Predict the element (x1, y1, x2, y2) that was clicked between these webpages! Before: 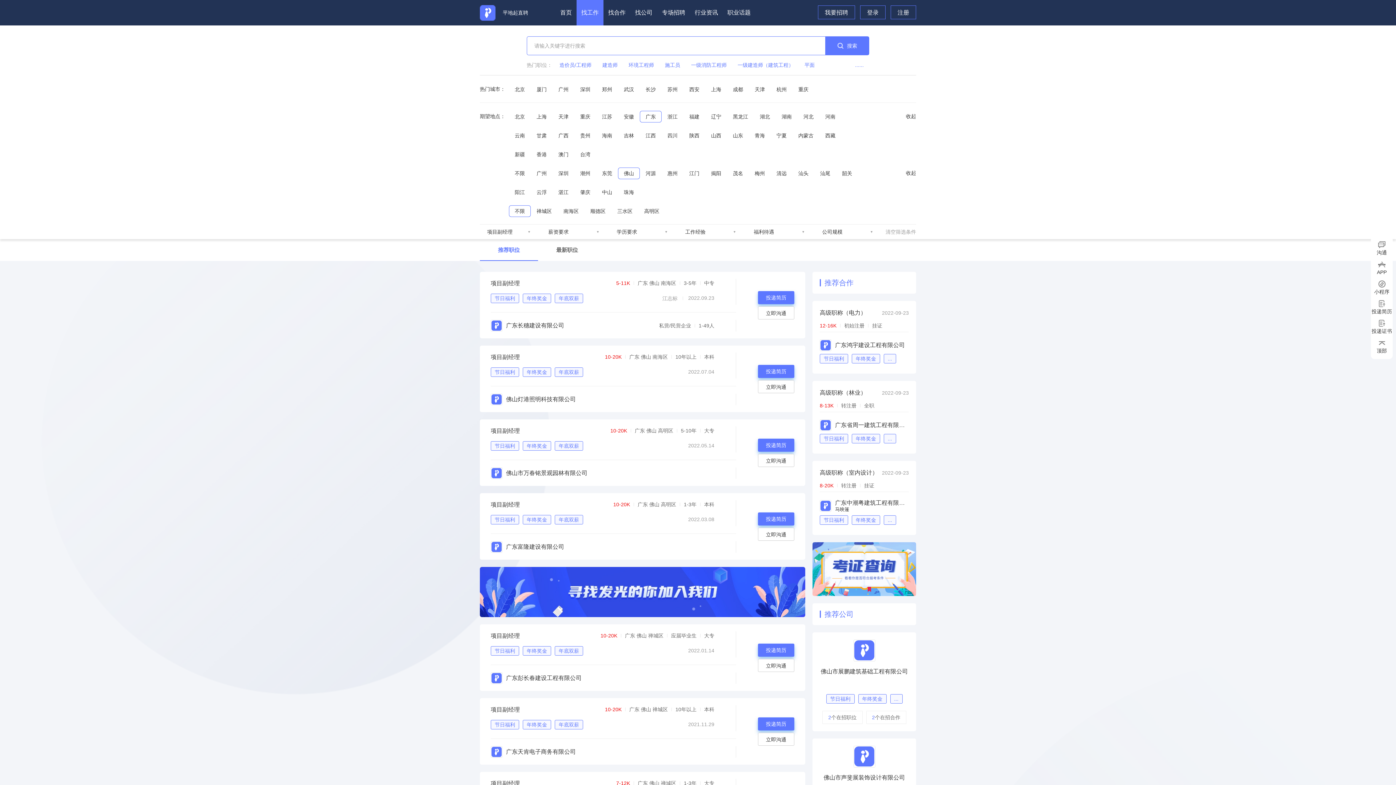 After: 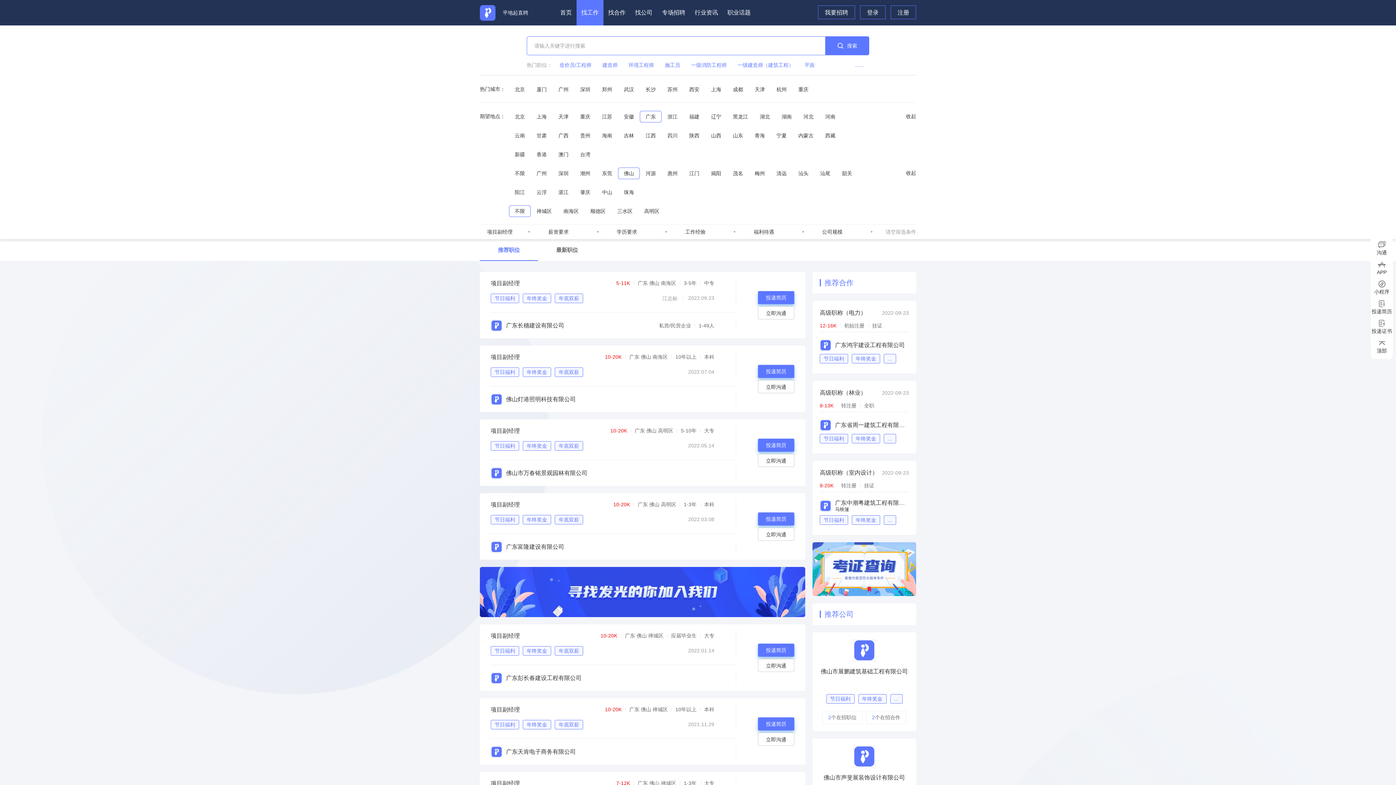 Action: label: 武汉 bbox: (624, 86, 634, 92)